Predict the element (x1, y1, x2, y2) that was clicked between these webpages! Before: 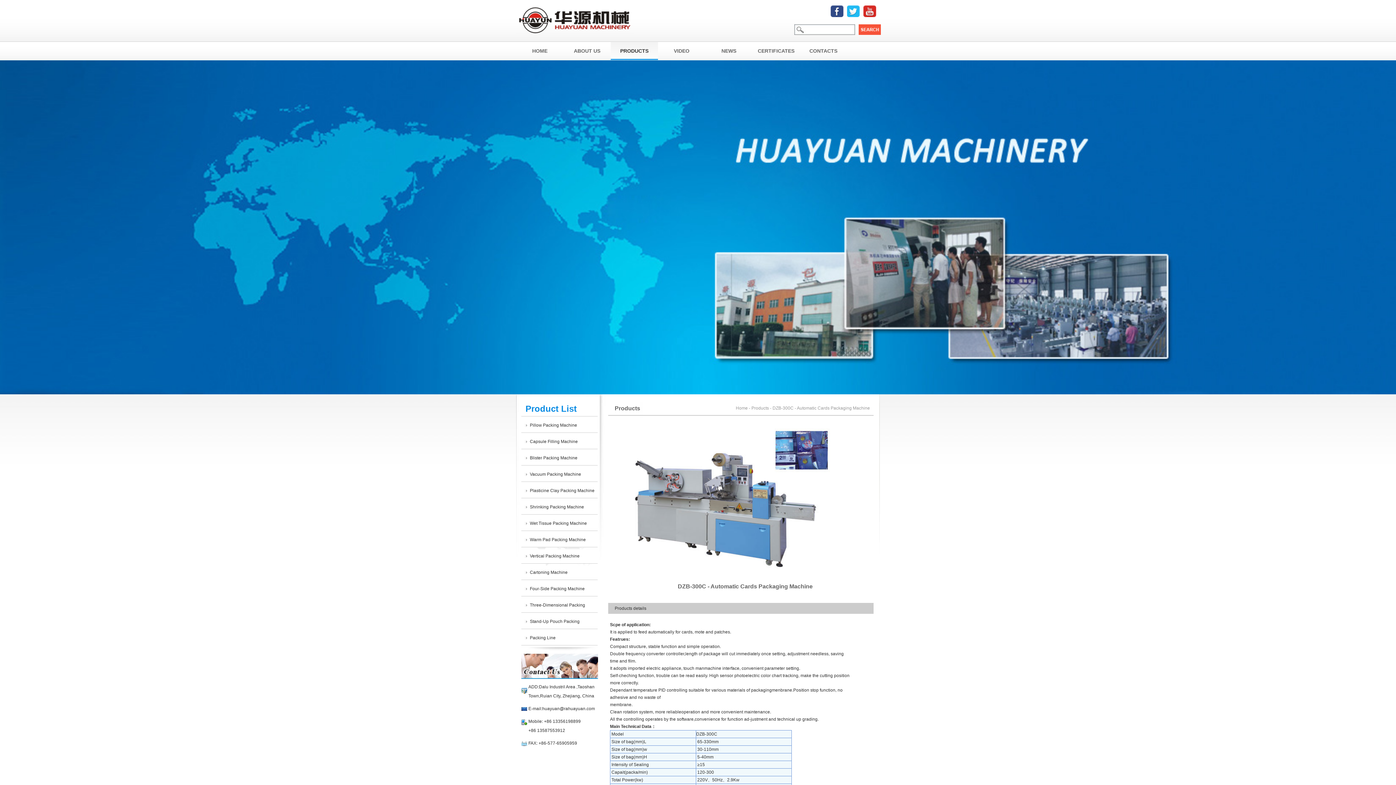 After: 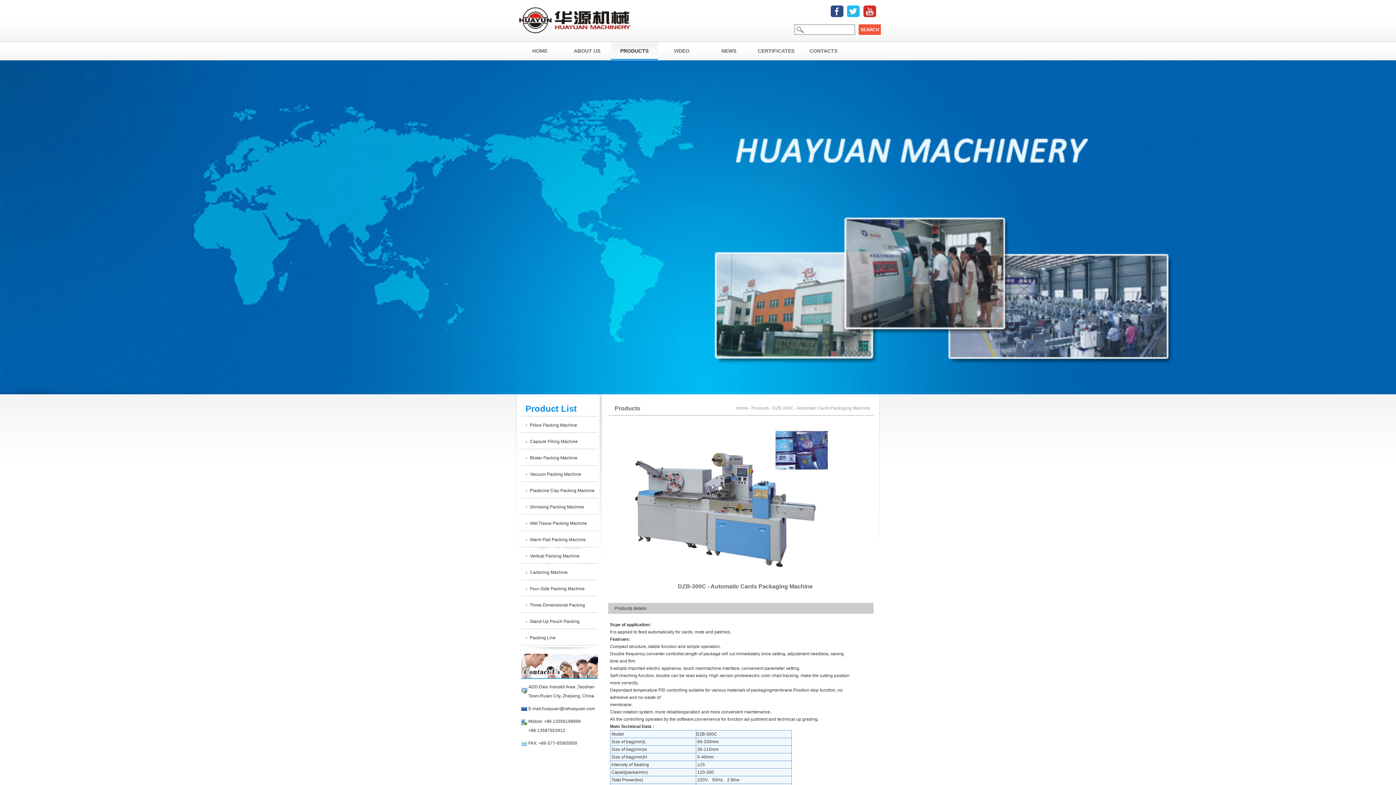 Action: bbox: (863, 7, 876, 12)